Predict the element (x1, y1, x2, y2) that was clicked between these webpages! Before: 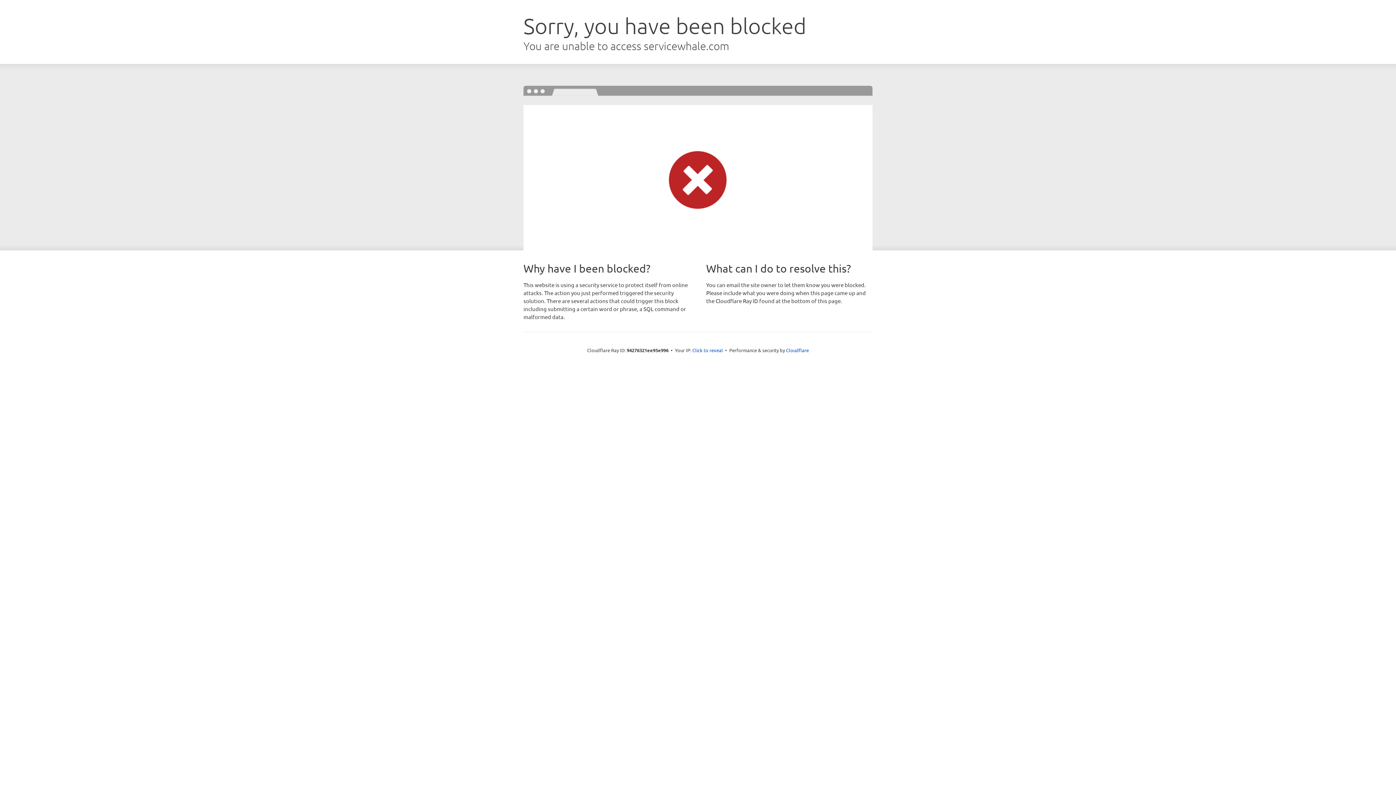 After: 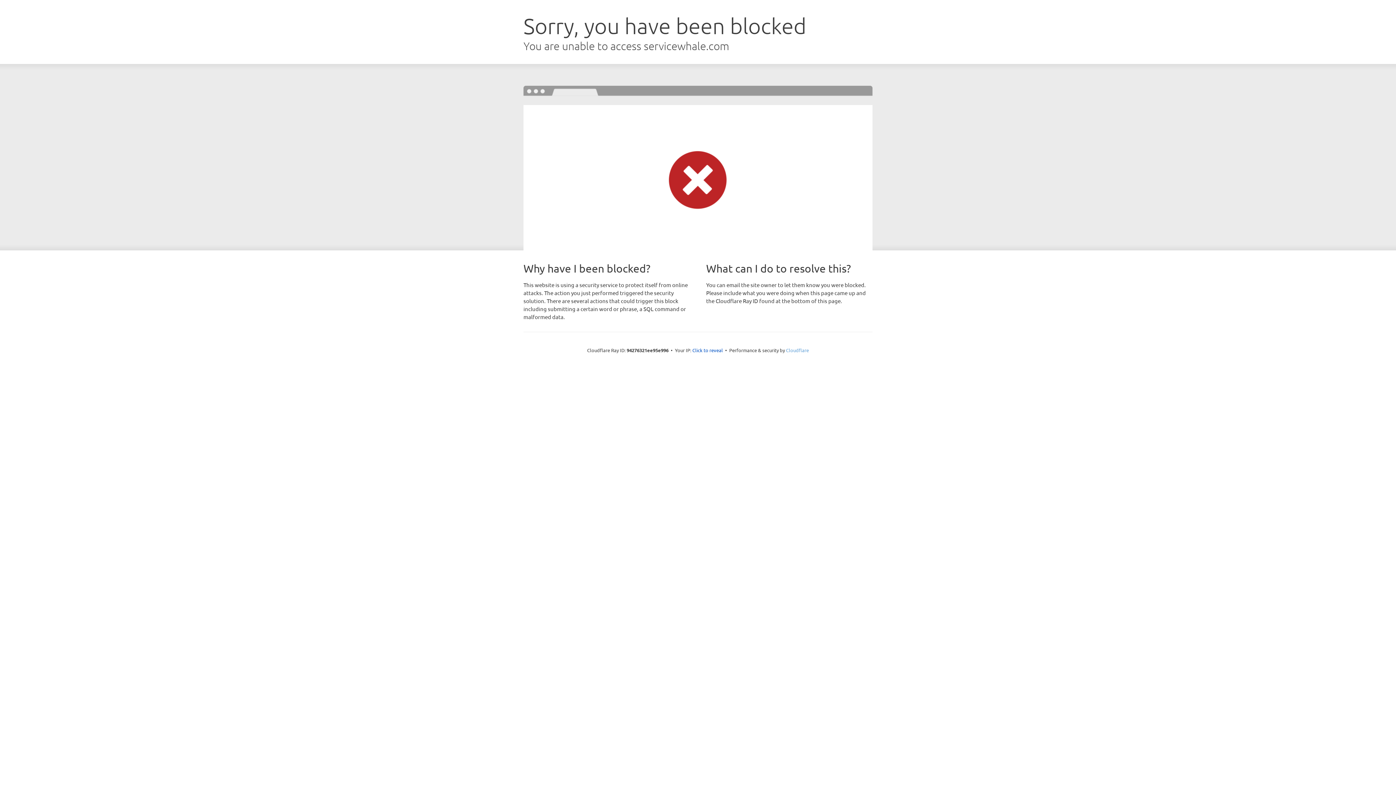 Action: bbox: (786, 347, 809, 353) label: Cloudflare